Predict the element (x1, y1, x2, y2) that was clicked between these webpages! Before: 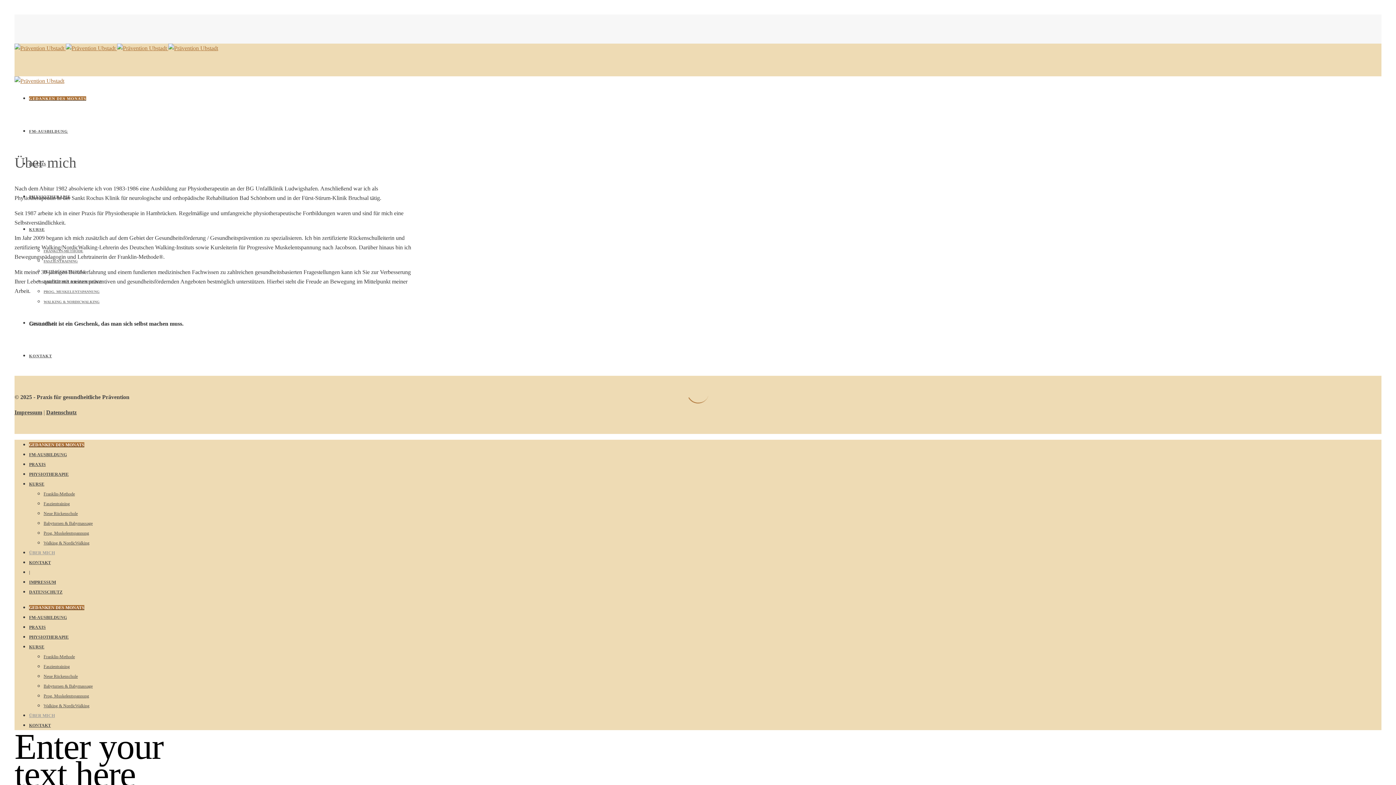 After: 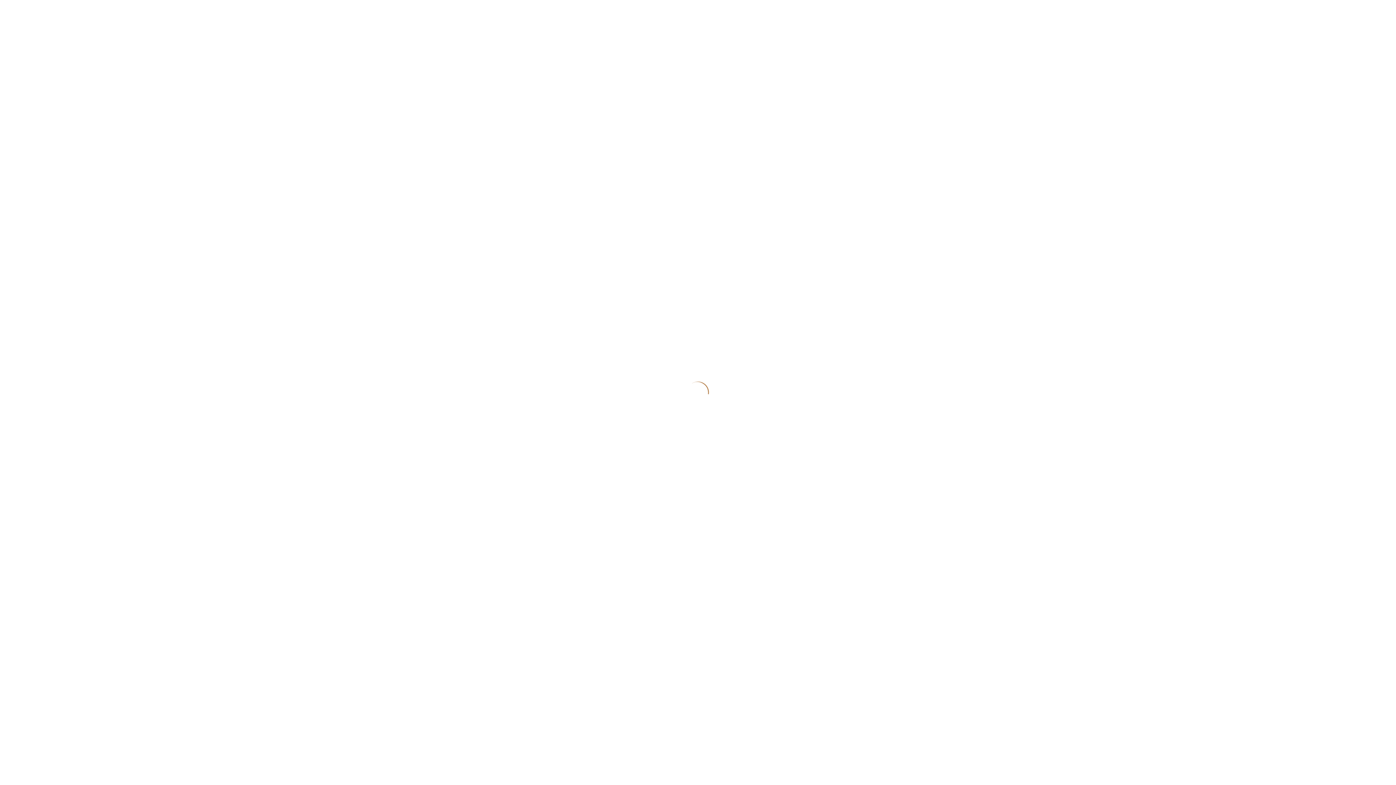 Action: bbox: (29, 723, 50, 728) label: KONTAKT